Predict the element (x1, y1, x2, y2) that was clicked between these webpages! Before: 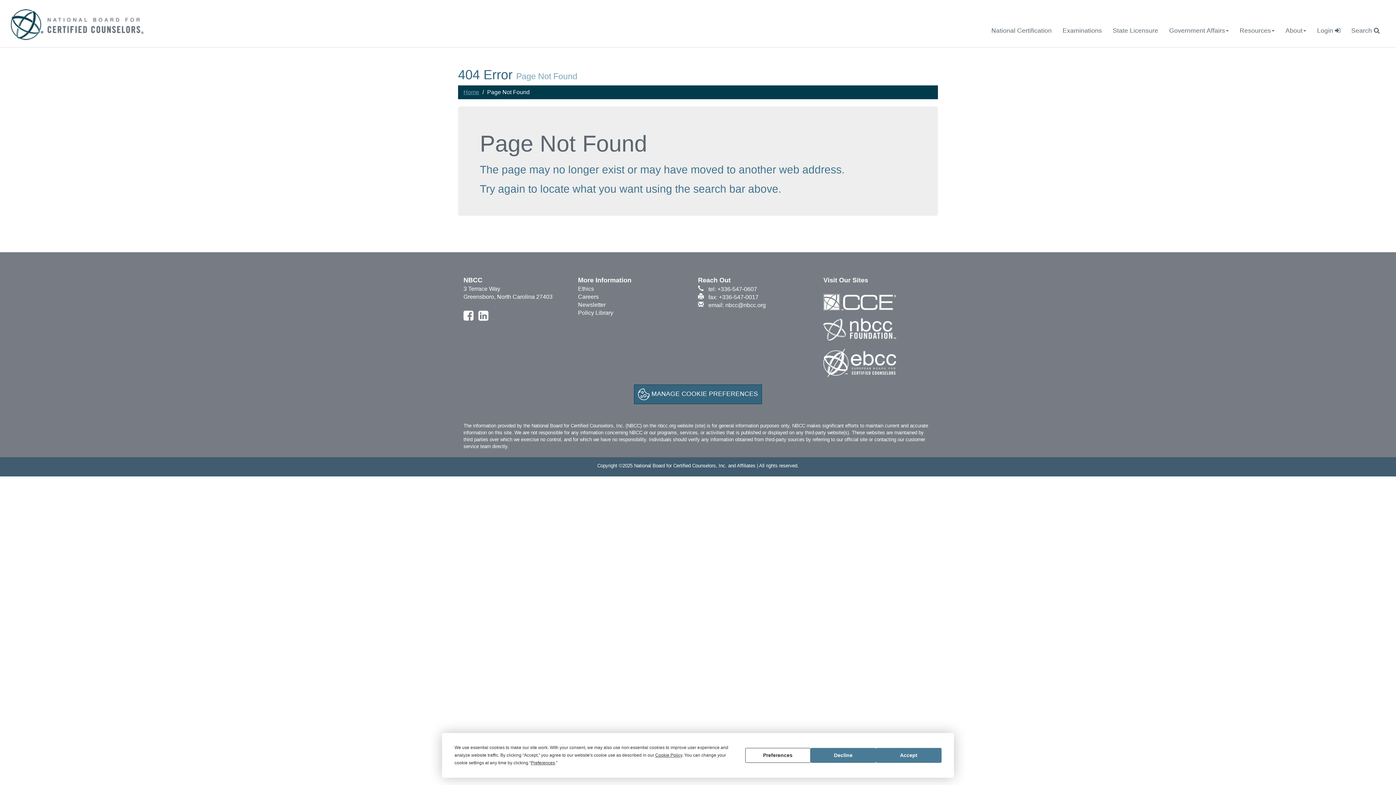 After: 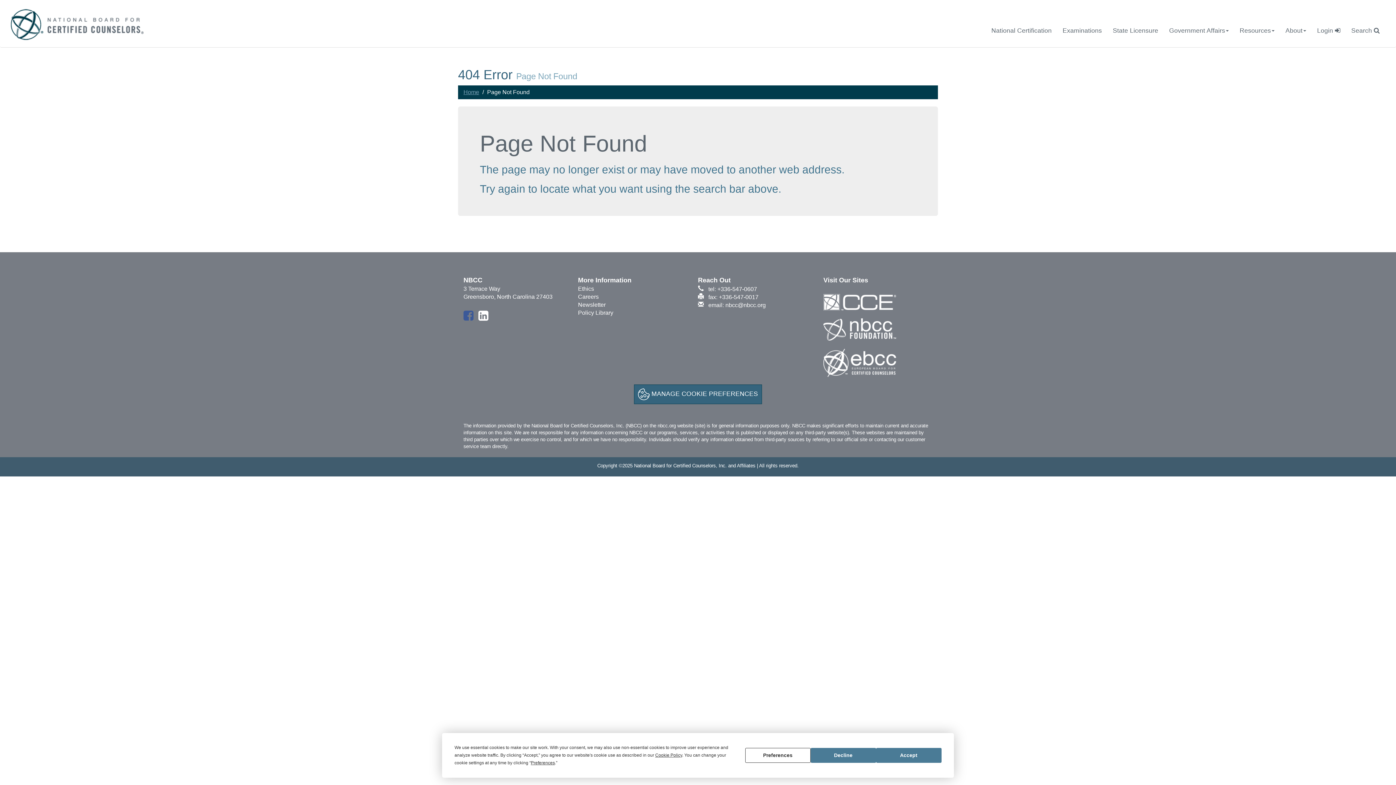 Action: bbox: (463, 314, 475, 321)